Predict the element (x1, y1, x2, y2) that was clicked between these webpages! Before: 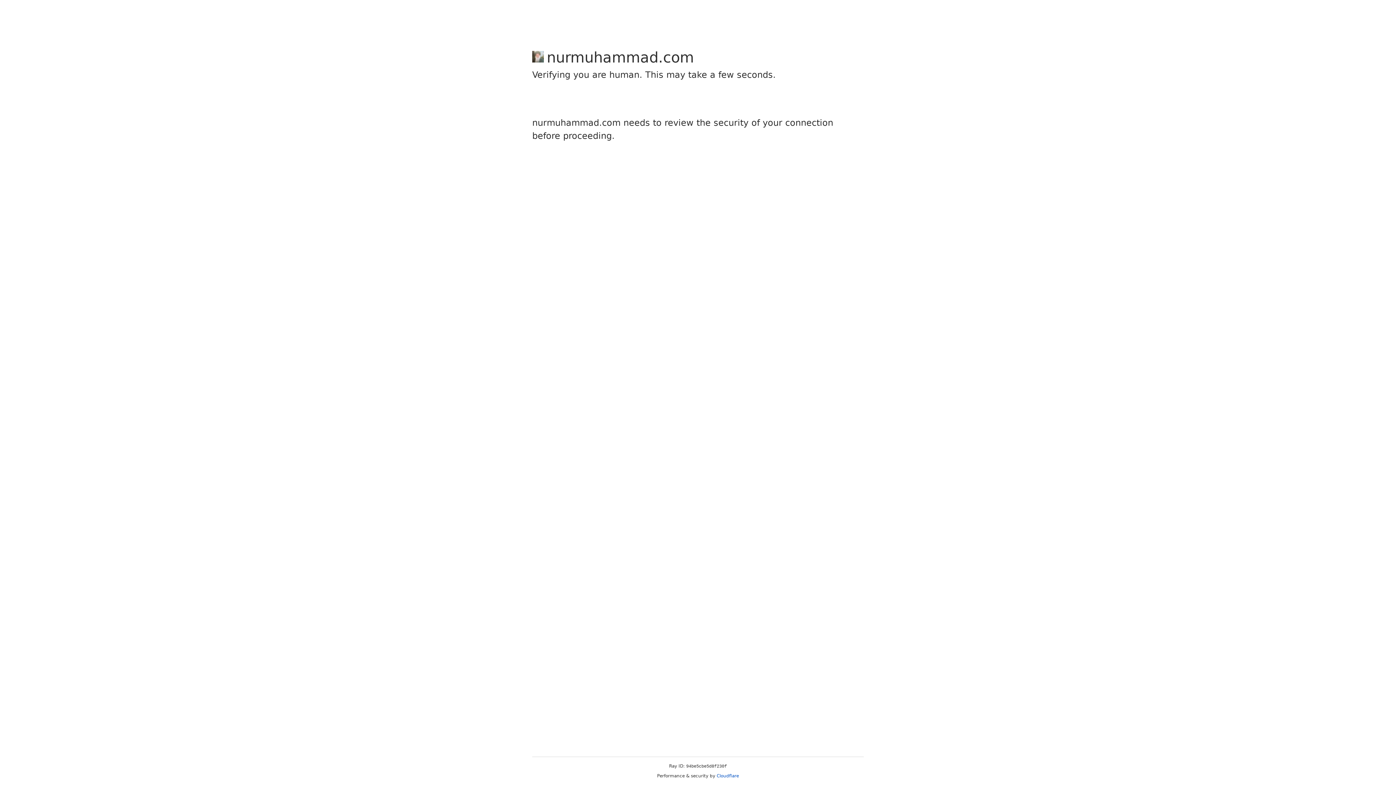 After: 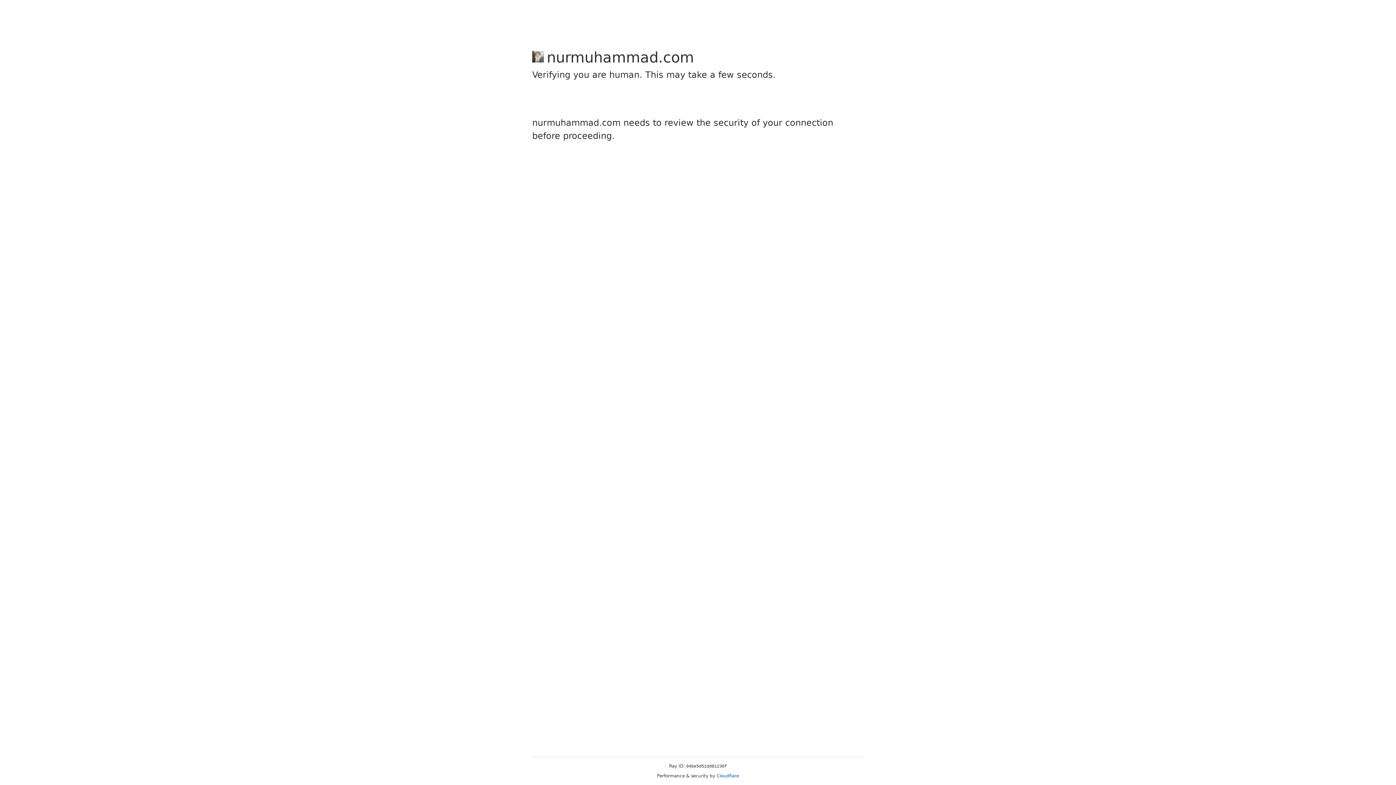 Action: label: Cloudflare bbox: (716, 773, 739, 778)